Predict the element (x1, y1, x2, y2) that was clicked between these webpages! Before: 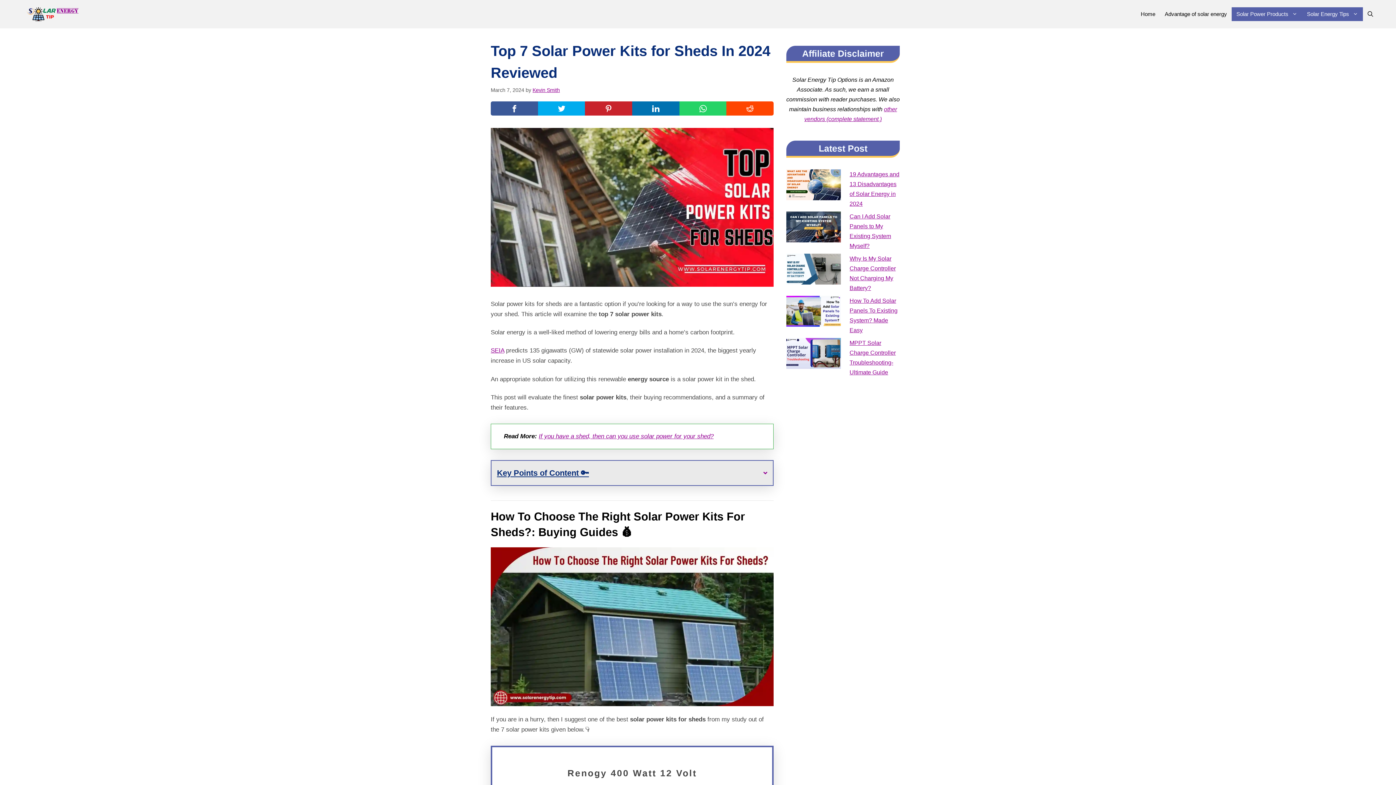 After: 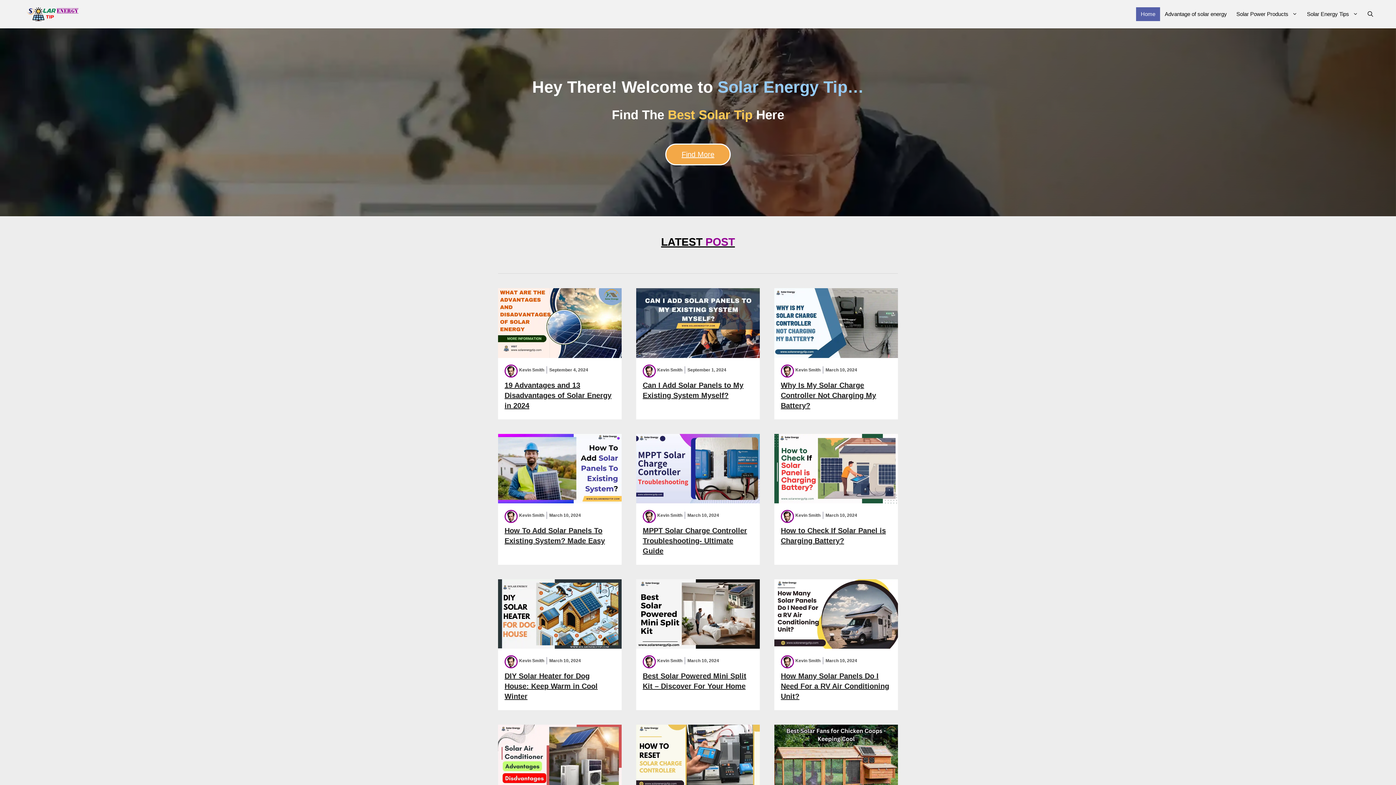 Action: bbox: (18, 10, 87, 17)